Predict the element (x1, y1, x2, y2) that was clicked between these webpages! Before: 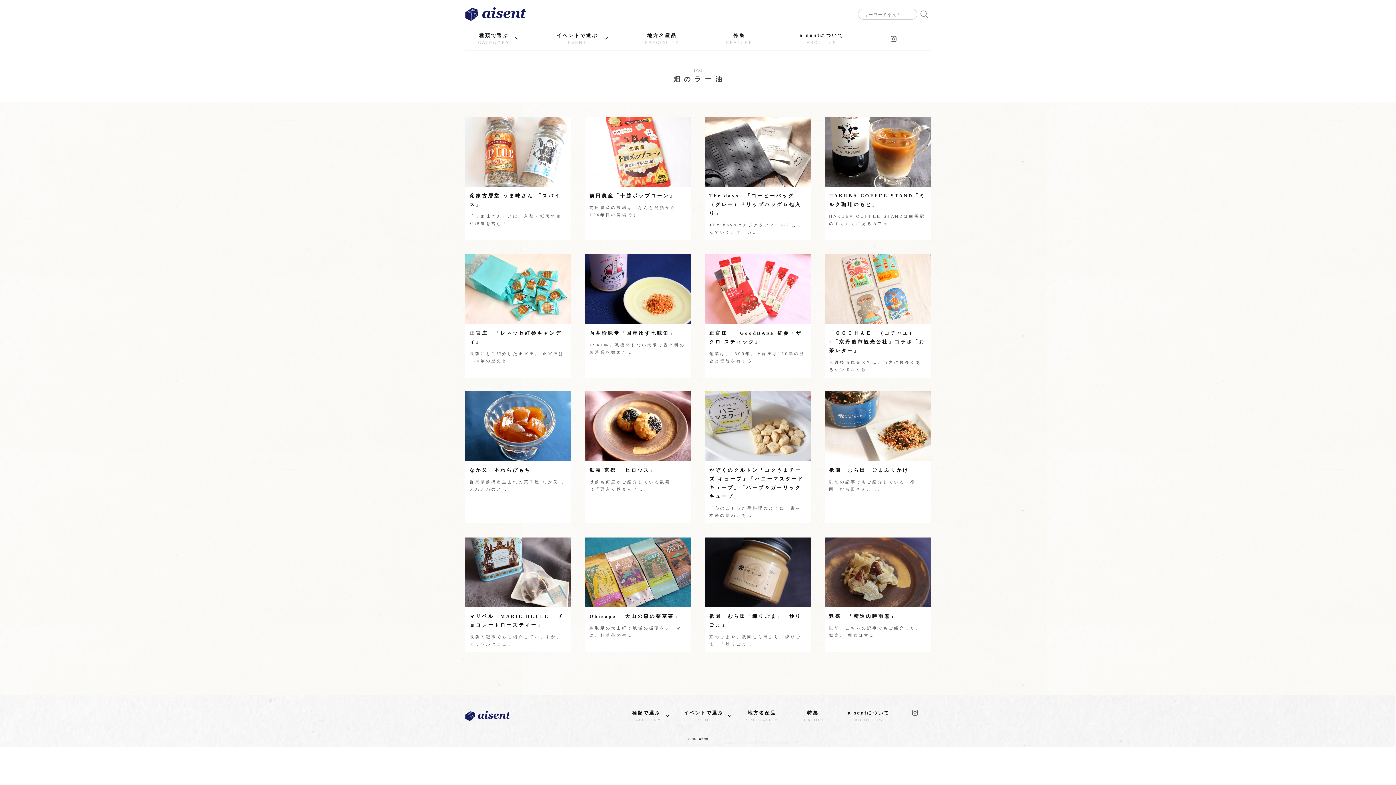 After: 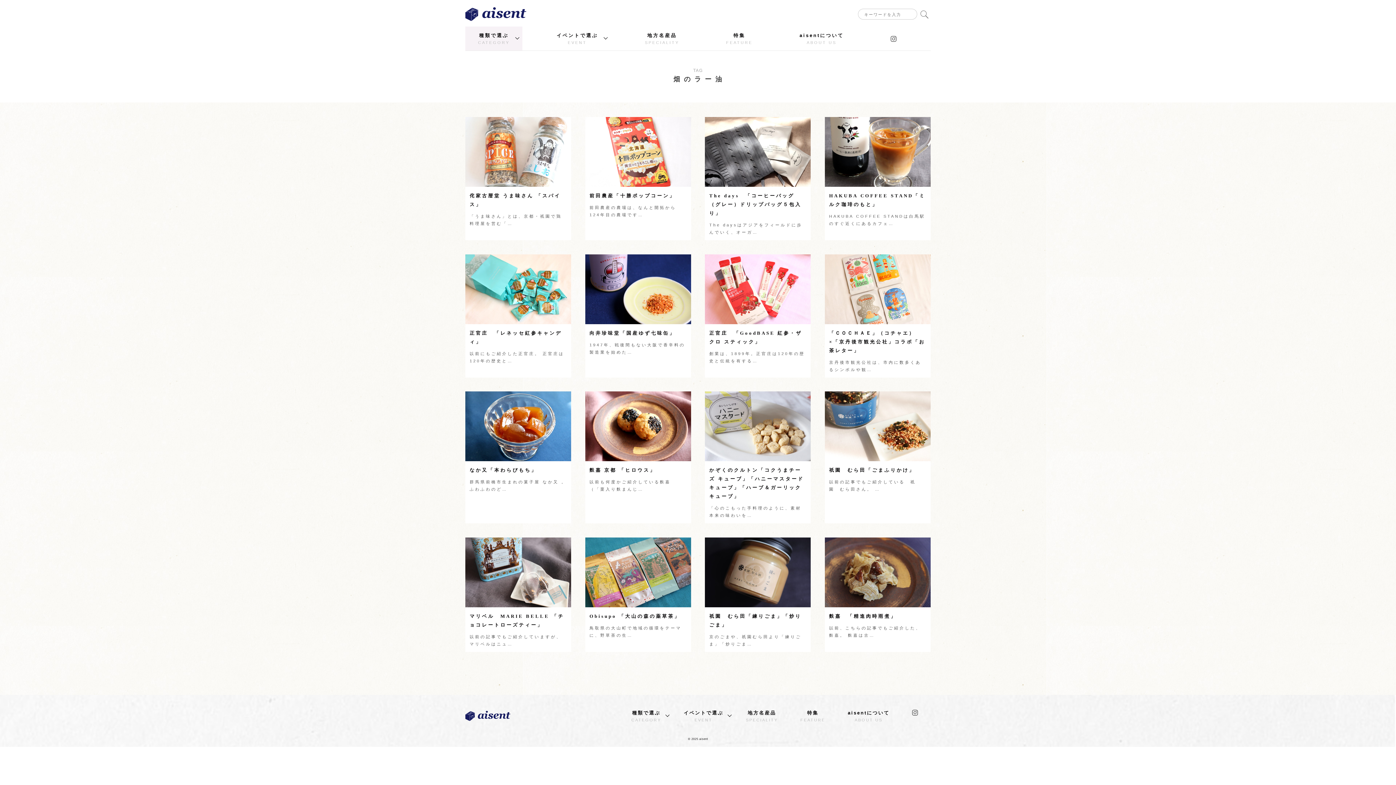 Action: label: 種類で選ぶ
CATEGORY bbox: (465, 26, 522, 50)